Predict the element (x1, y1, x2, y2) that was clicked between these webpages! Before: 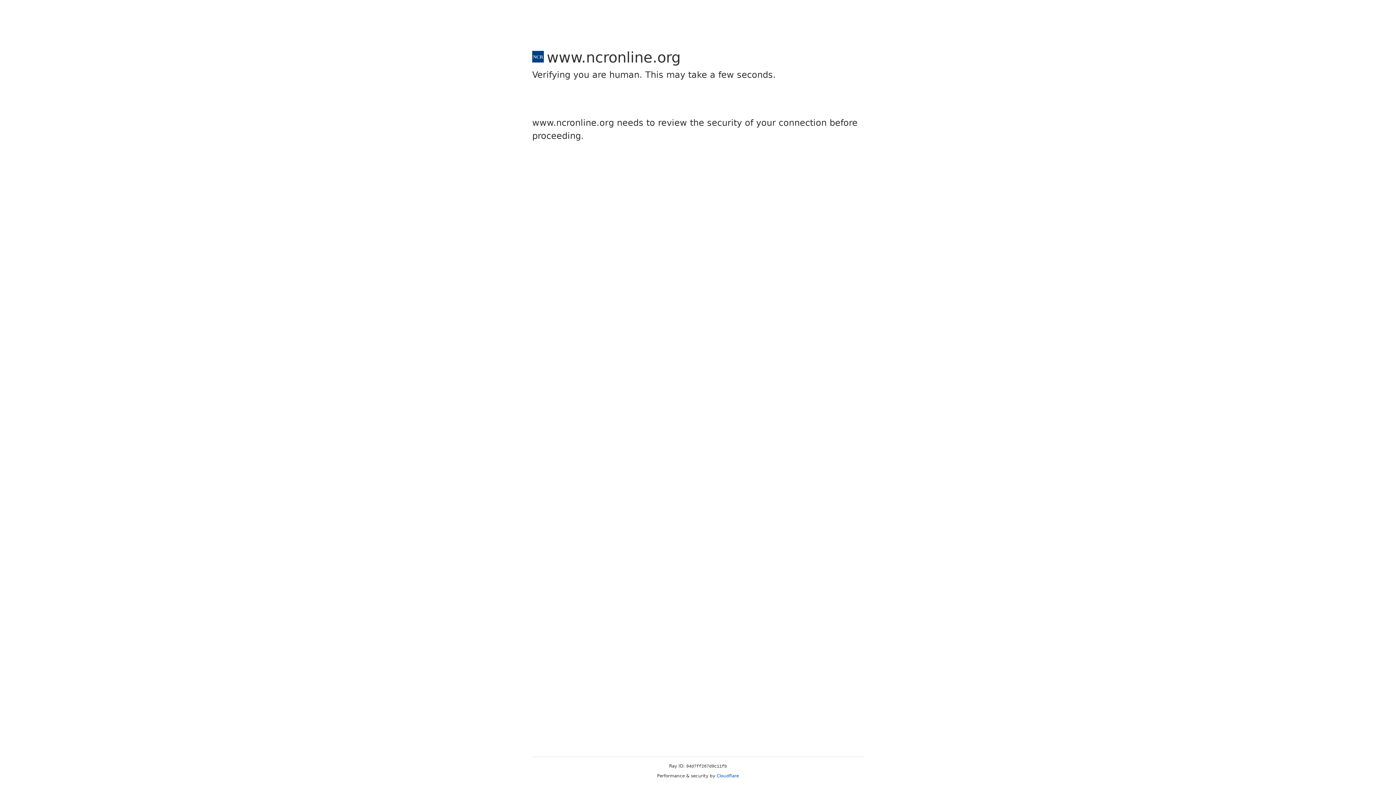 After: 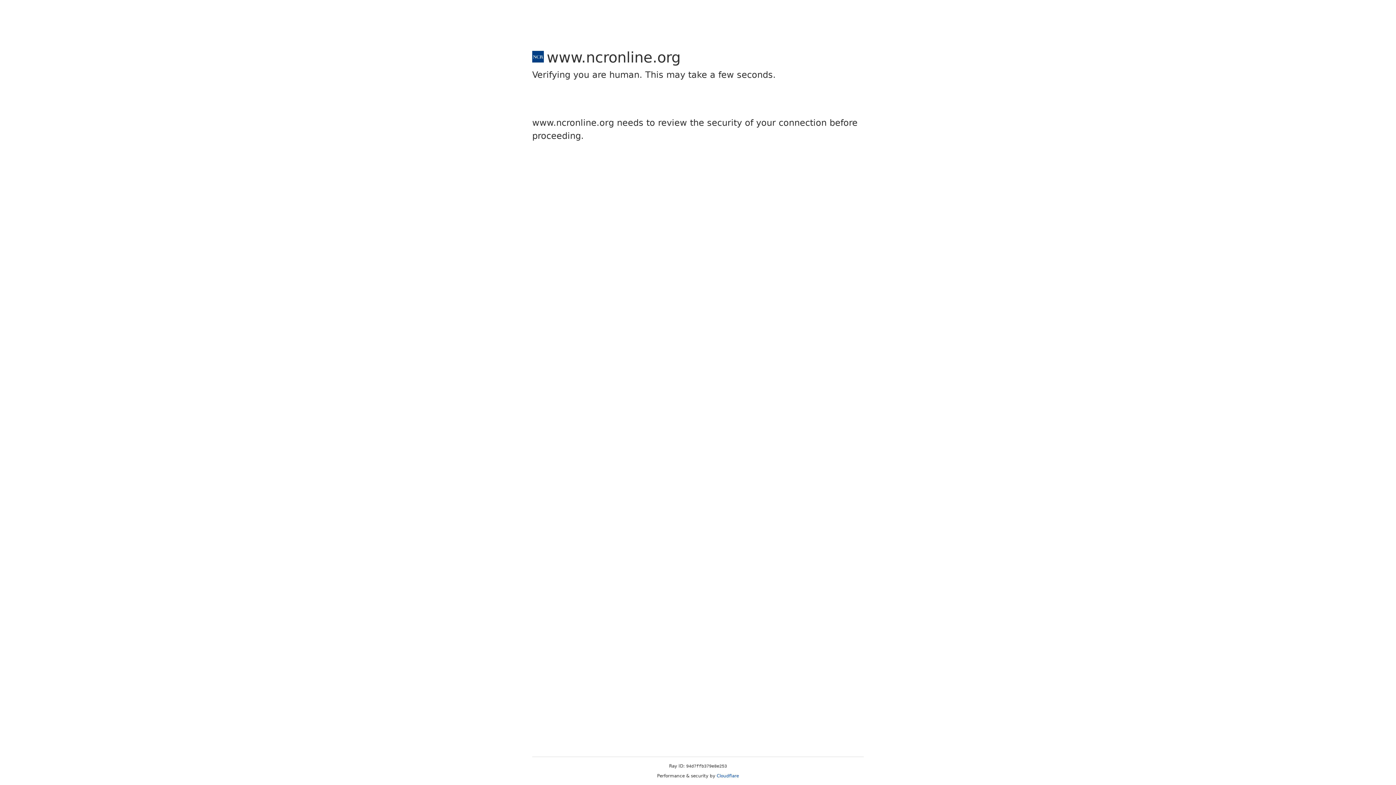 Action: label: Cloudflare bbox: (716, 773, 739, 778)